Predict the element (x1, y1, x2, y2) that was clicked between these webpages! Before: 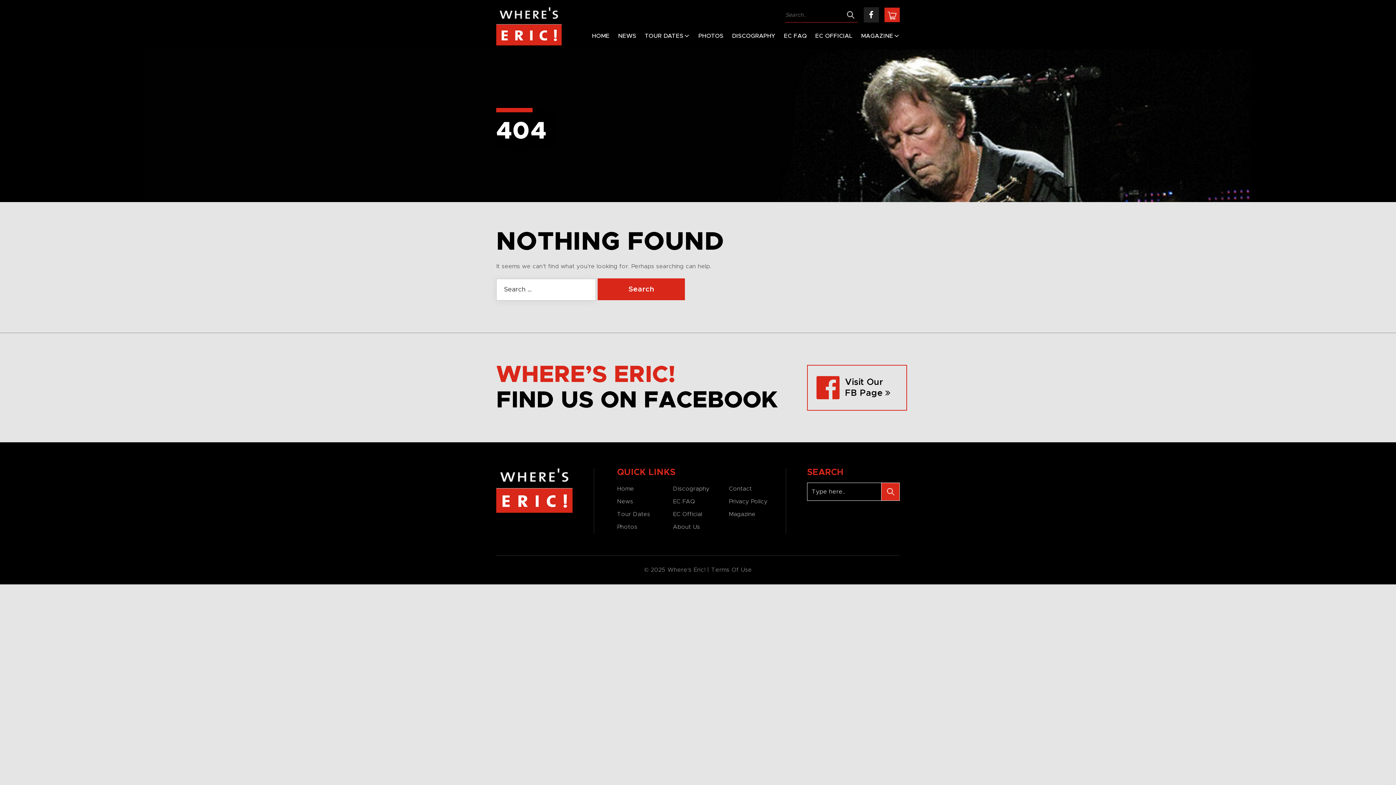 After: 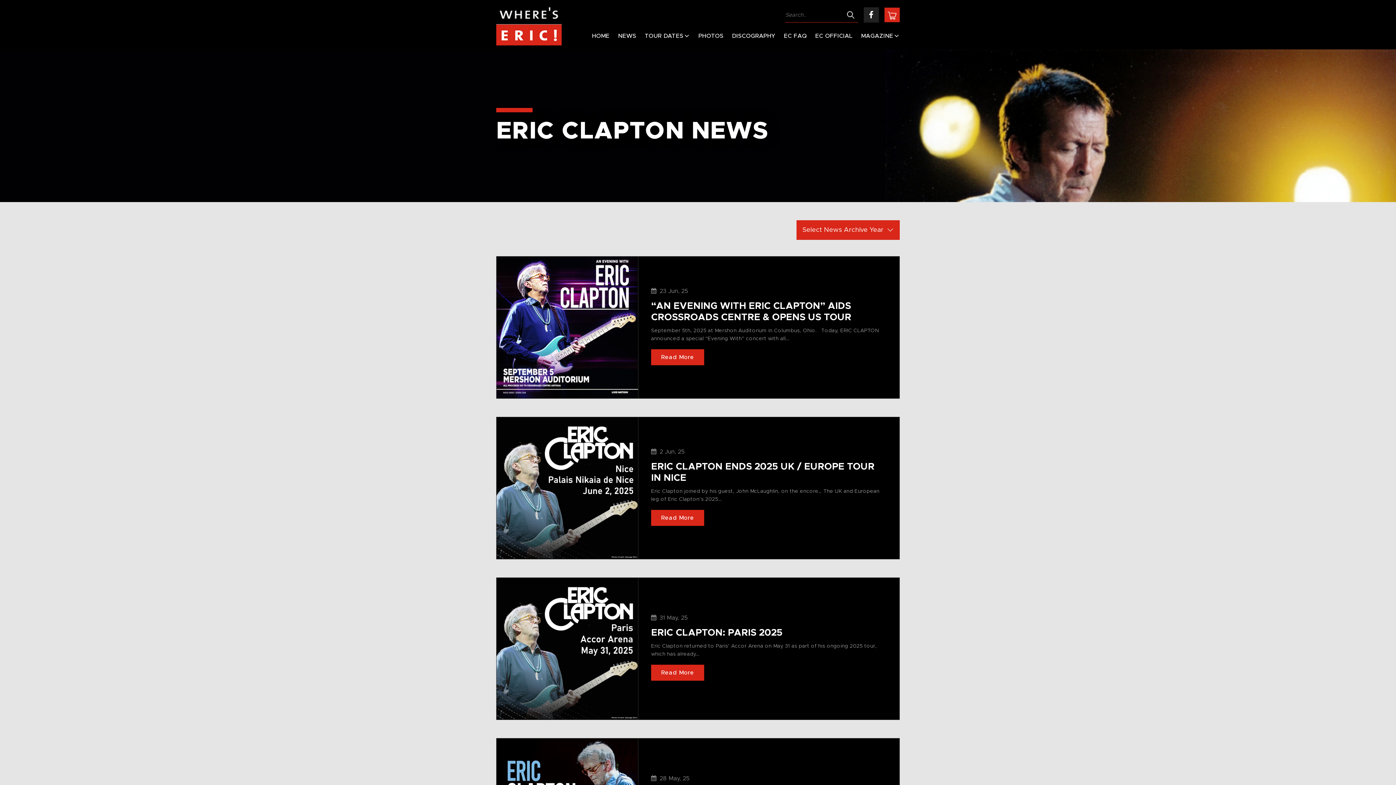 Action: bbox: (618, 30, 636, 41) label: NEWS